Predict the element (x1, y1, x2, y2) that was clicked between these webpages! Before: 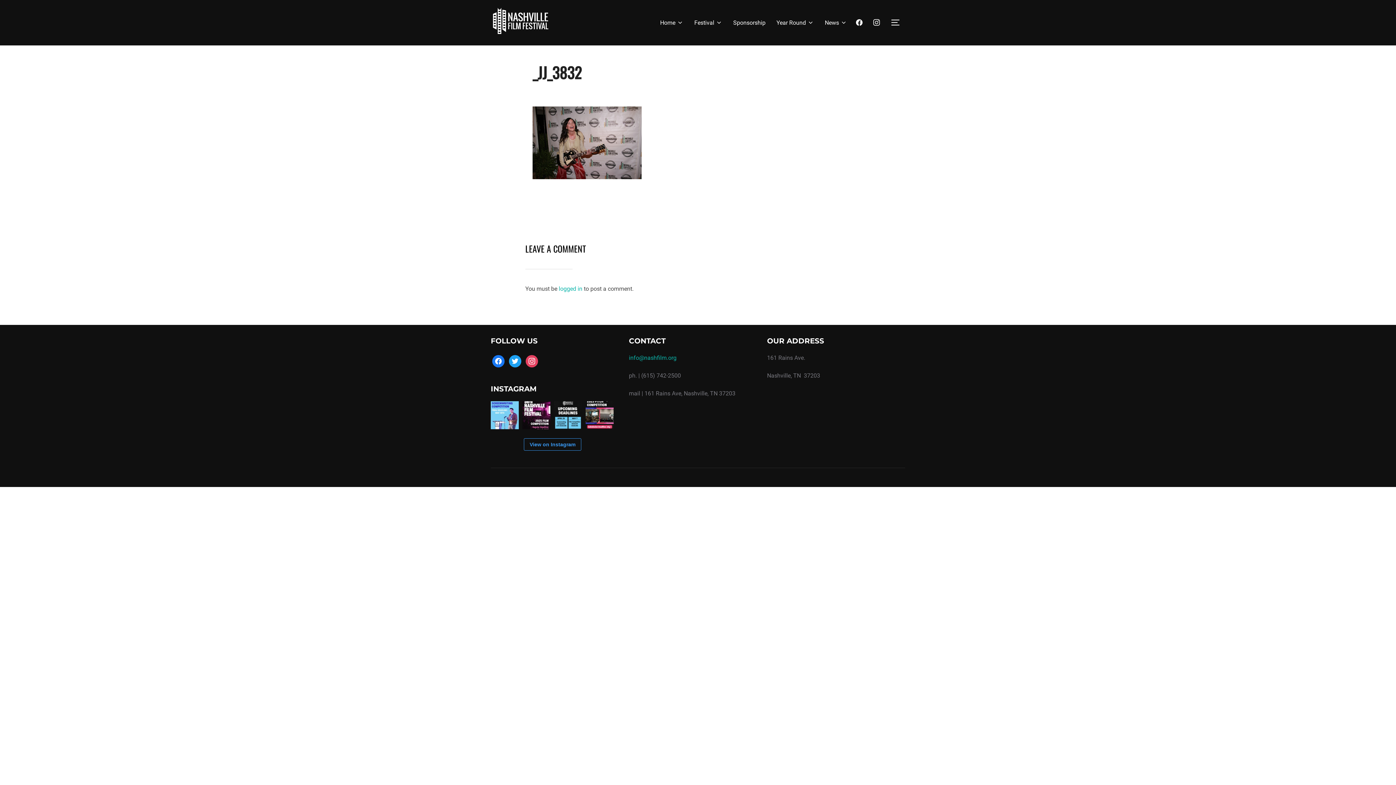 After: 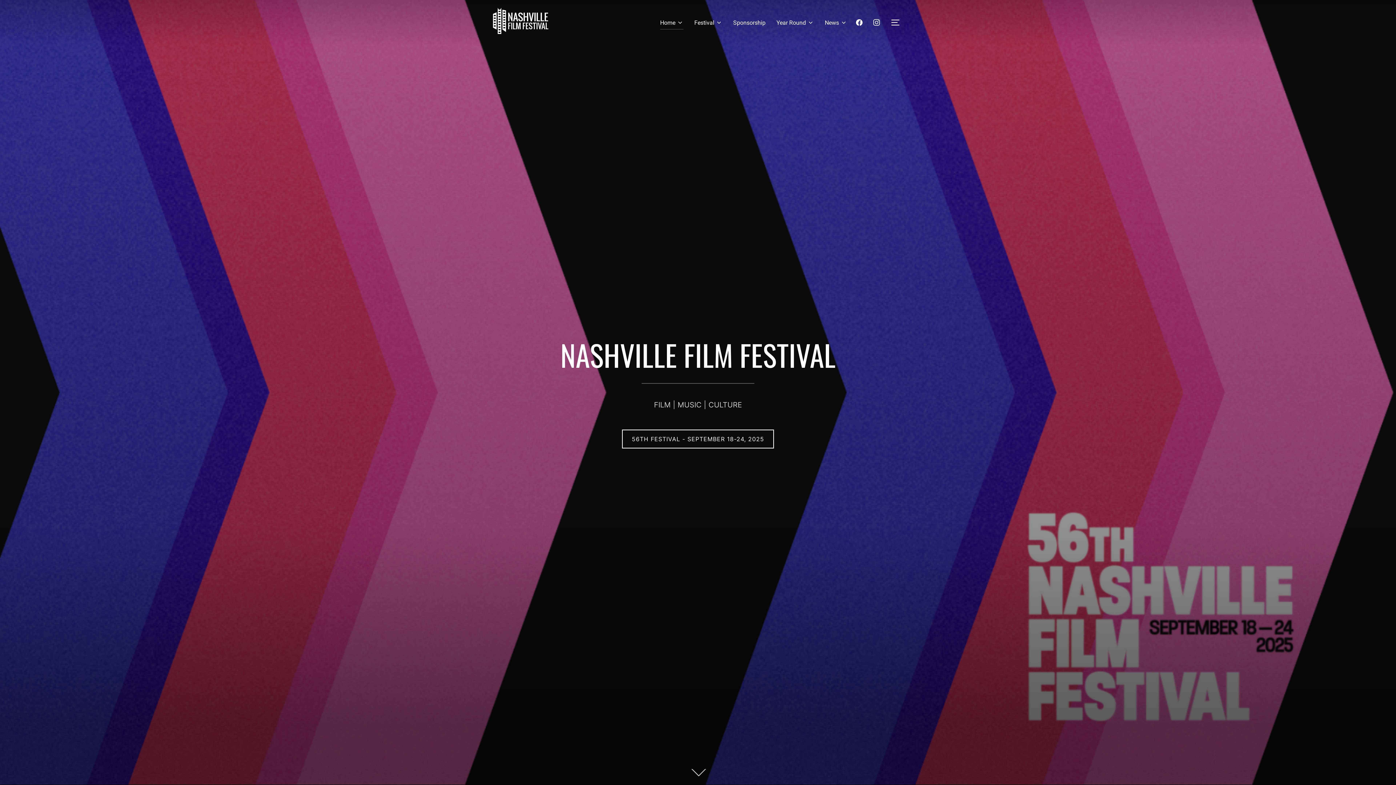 Action: bbox: (660, 15, 683, 29) label: Home